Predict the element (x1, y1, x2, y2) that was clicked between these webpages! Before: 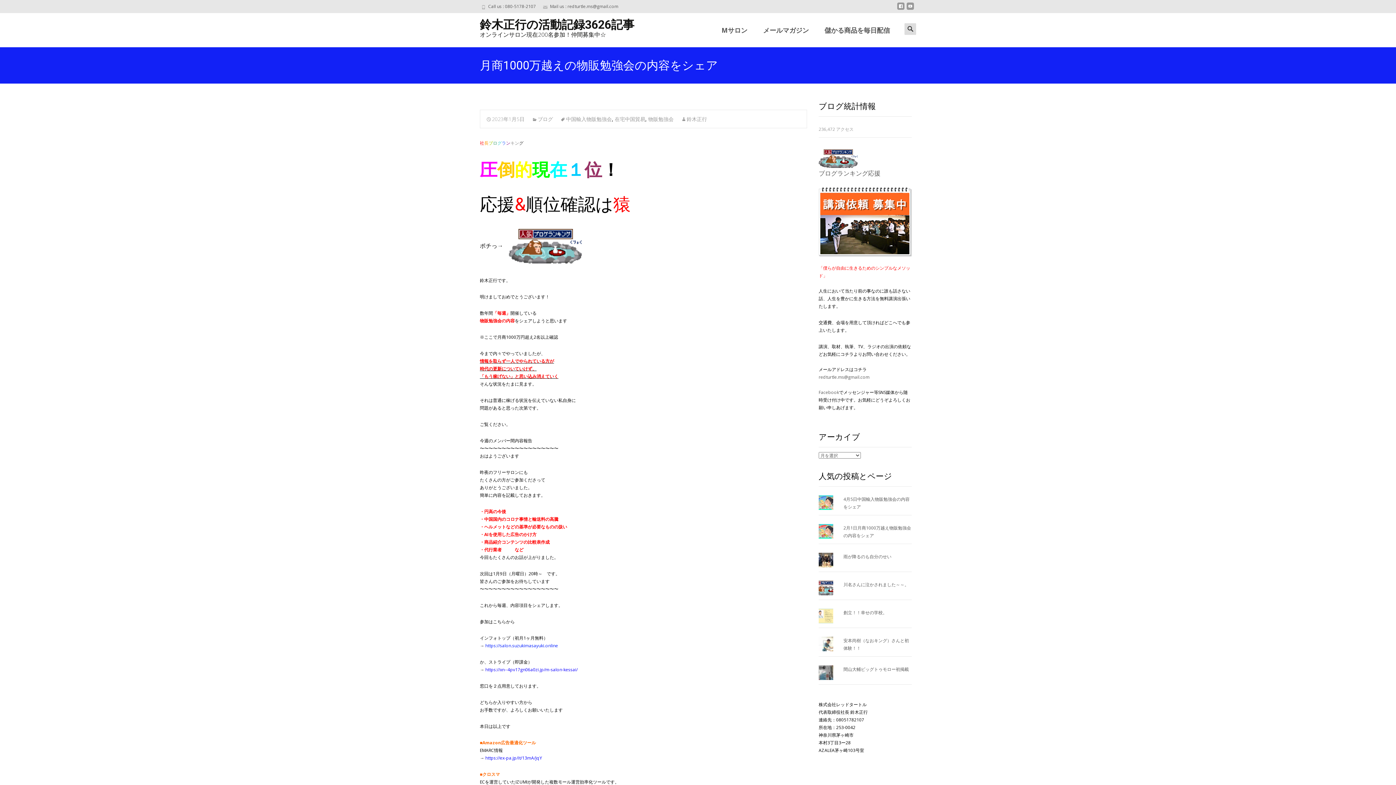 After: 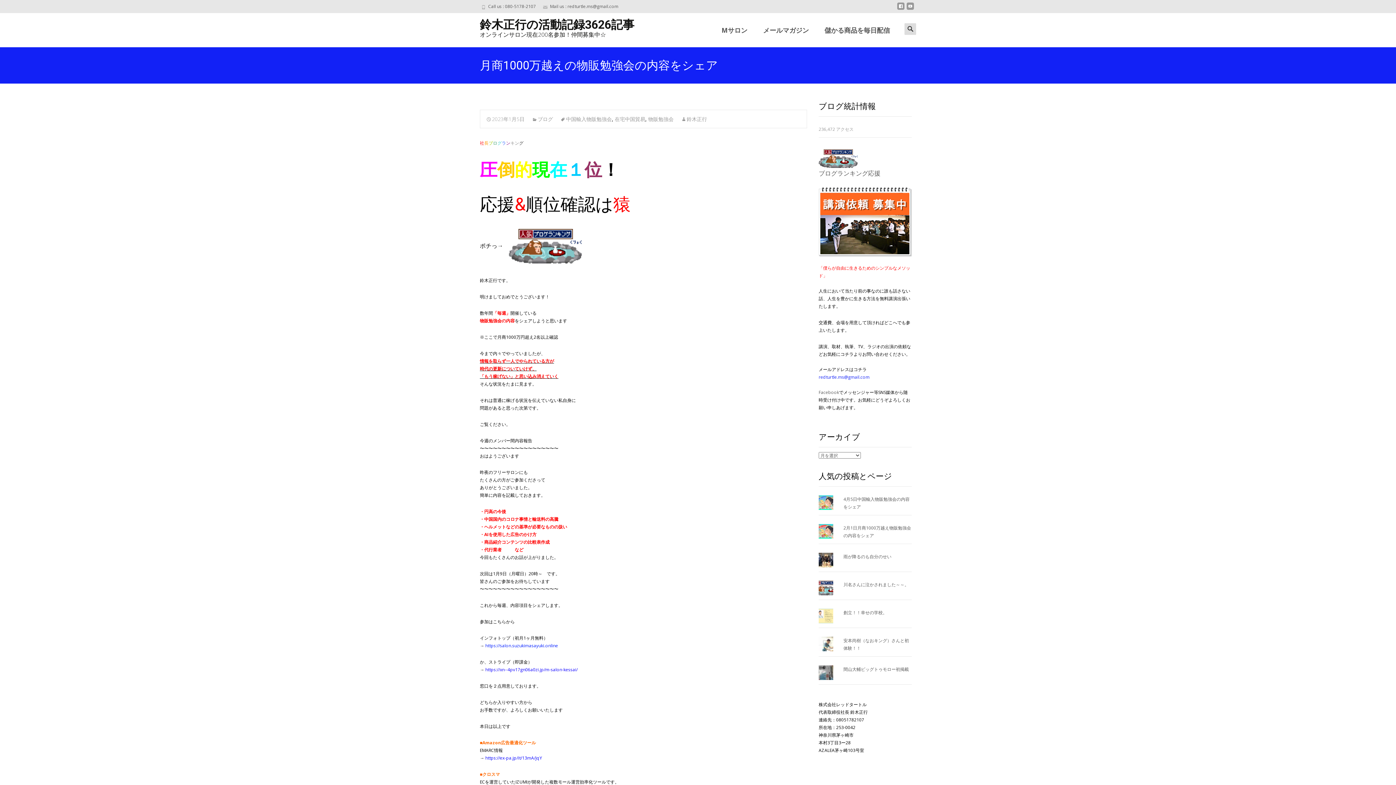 Action: bbox: (818, 374, 869, 380) label: redturtle.ms@gmail.com
